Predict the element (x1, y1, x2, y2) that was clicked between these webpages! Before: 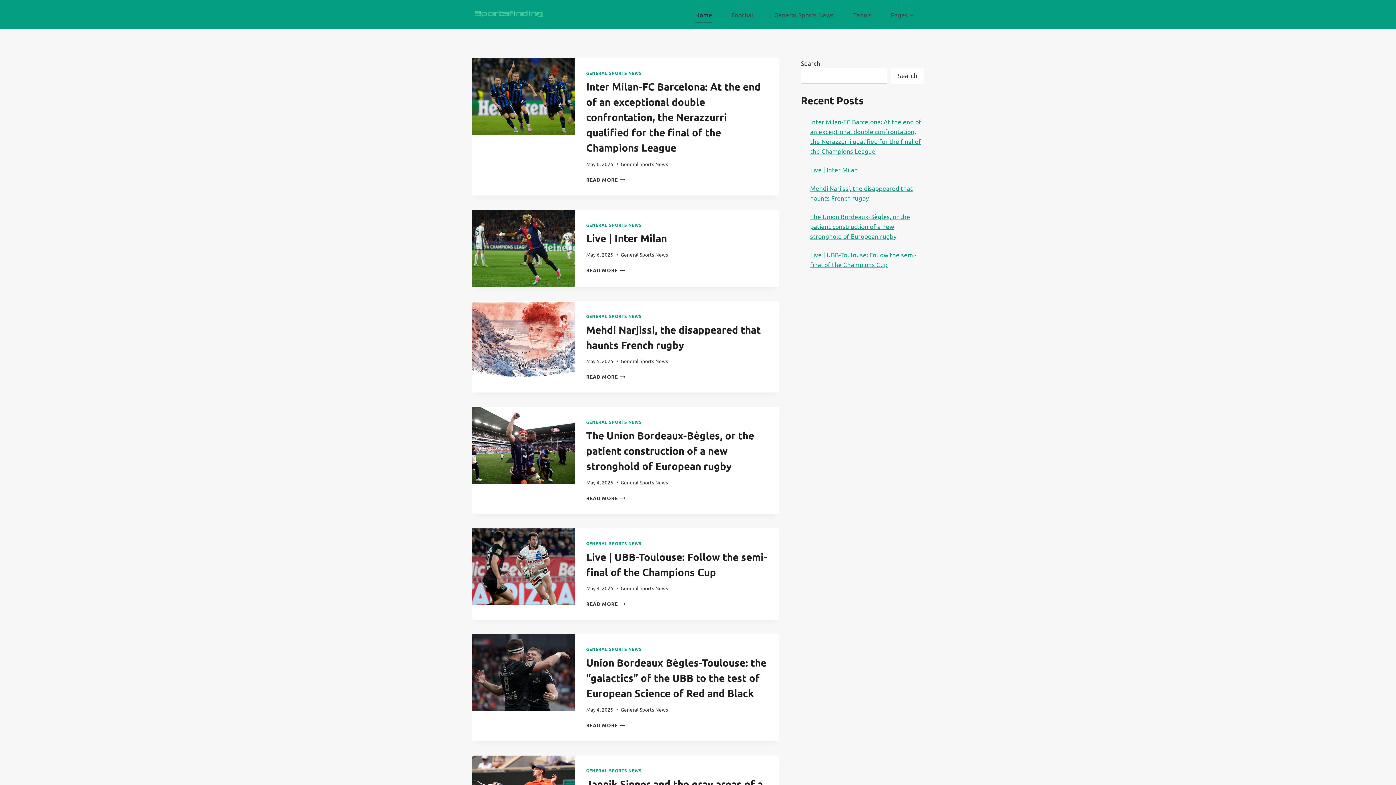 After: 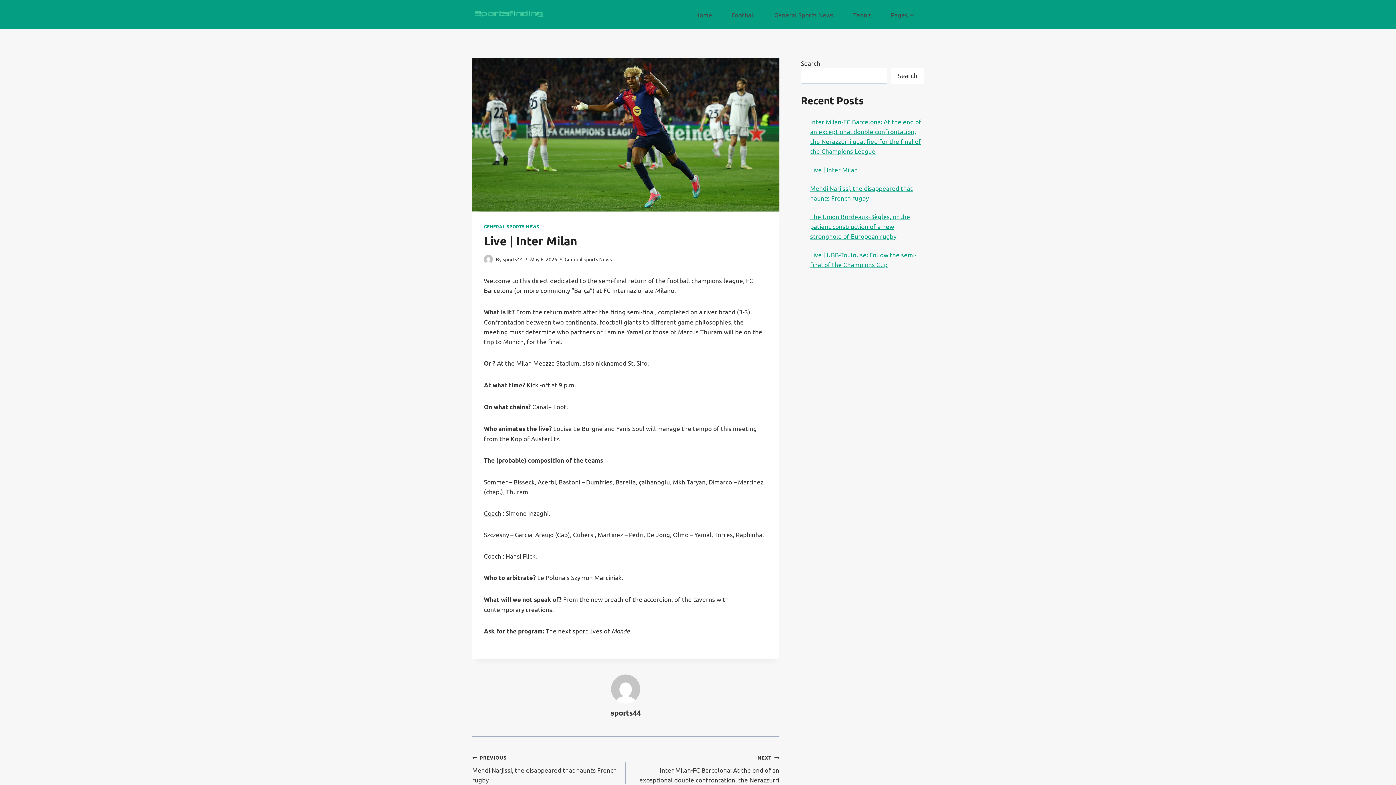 Action: bbox: (472, 210, 574, 286)